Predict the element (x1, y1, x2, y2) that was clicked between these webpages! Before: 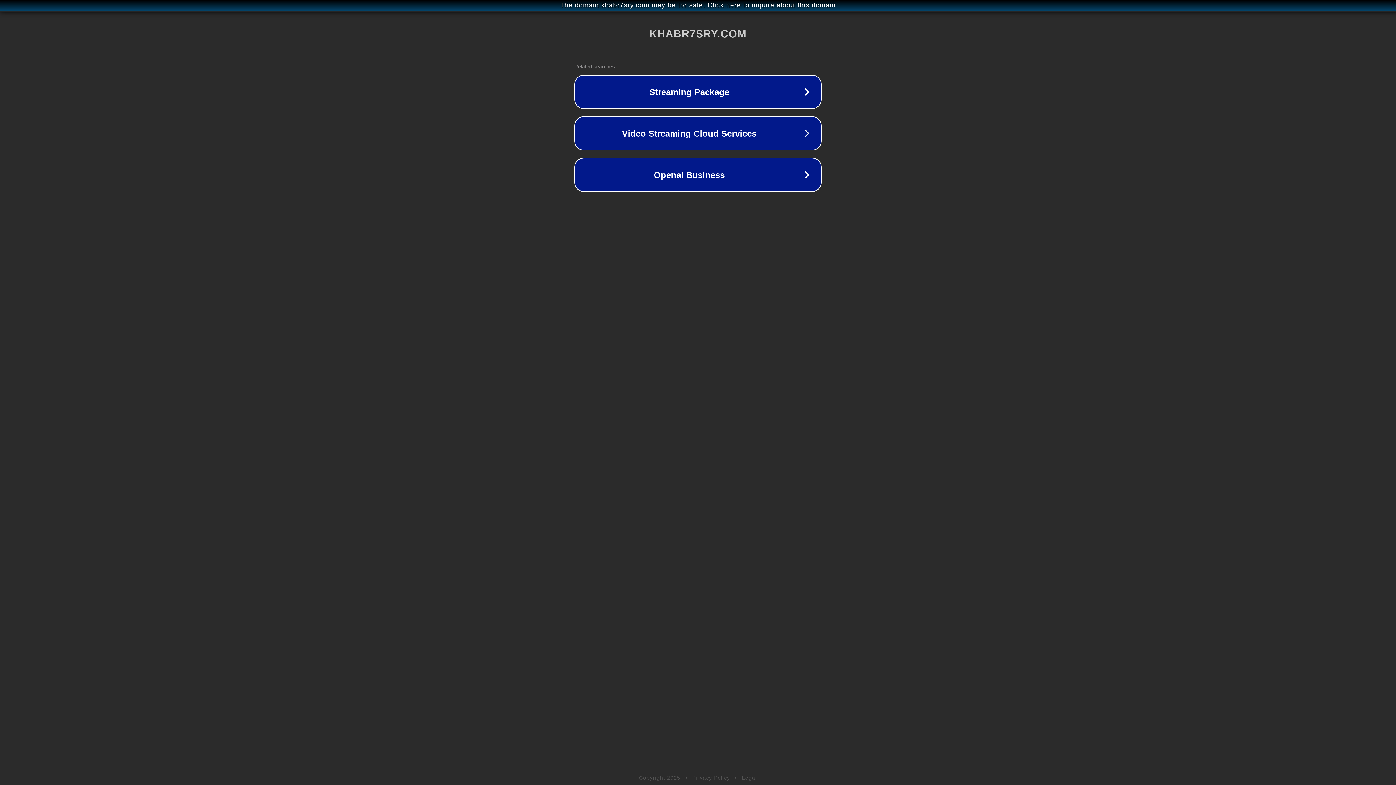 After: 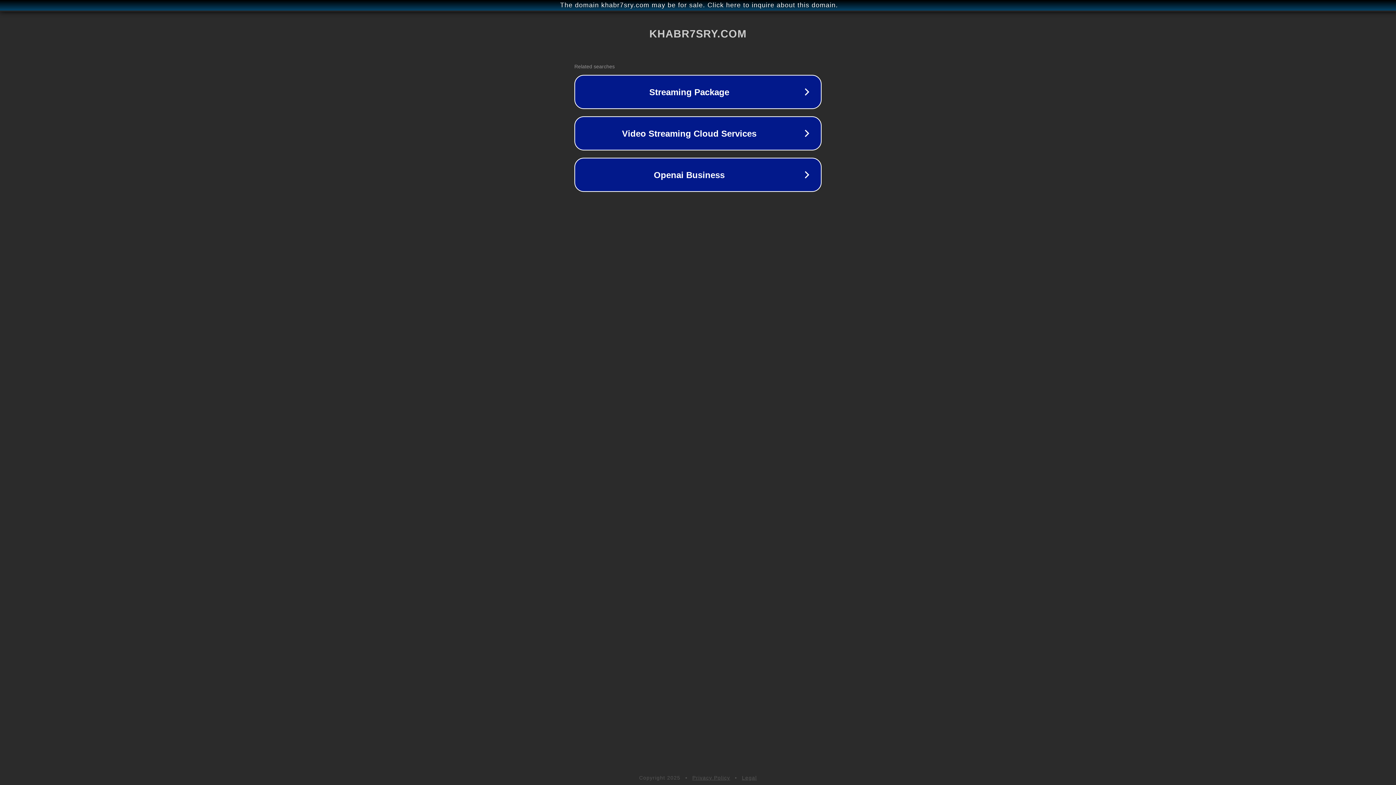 Action: label: Privacy Policy bbox: (692, 775, 730, 781)